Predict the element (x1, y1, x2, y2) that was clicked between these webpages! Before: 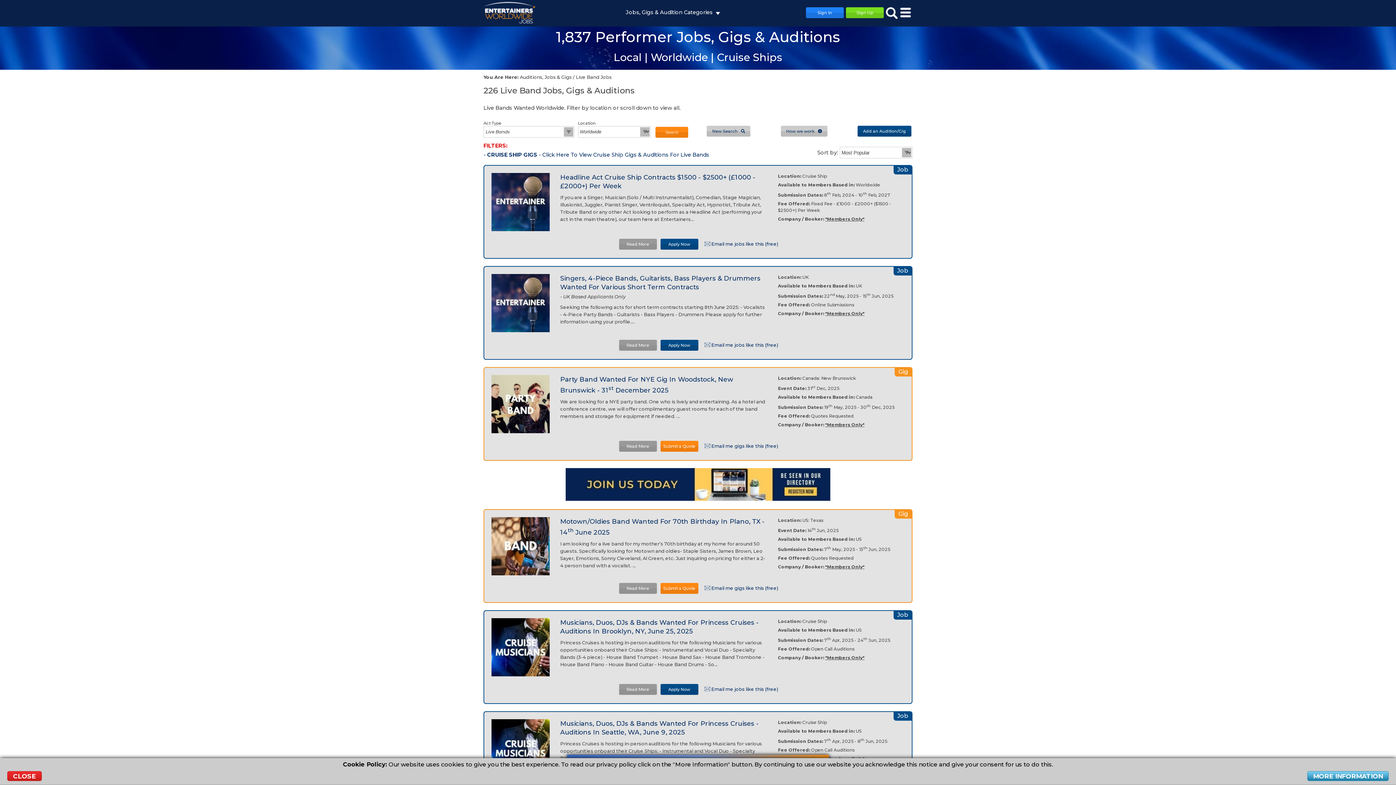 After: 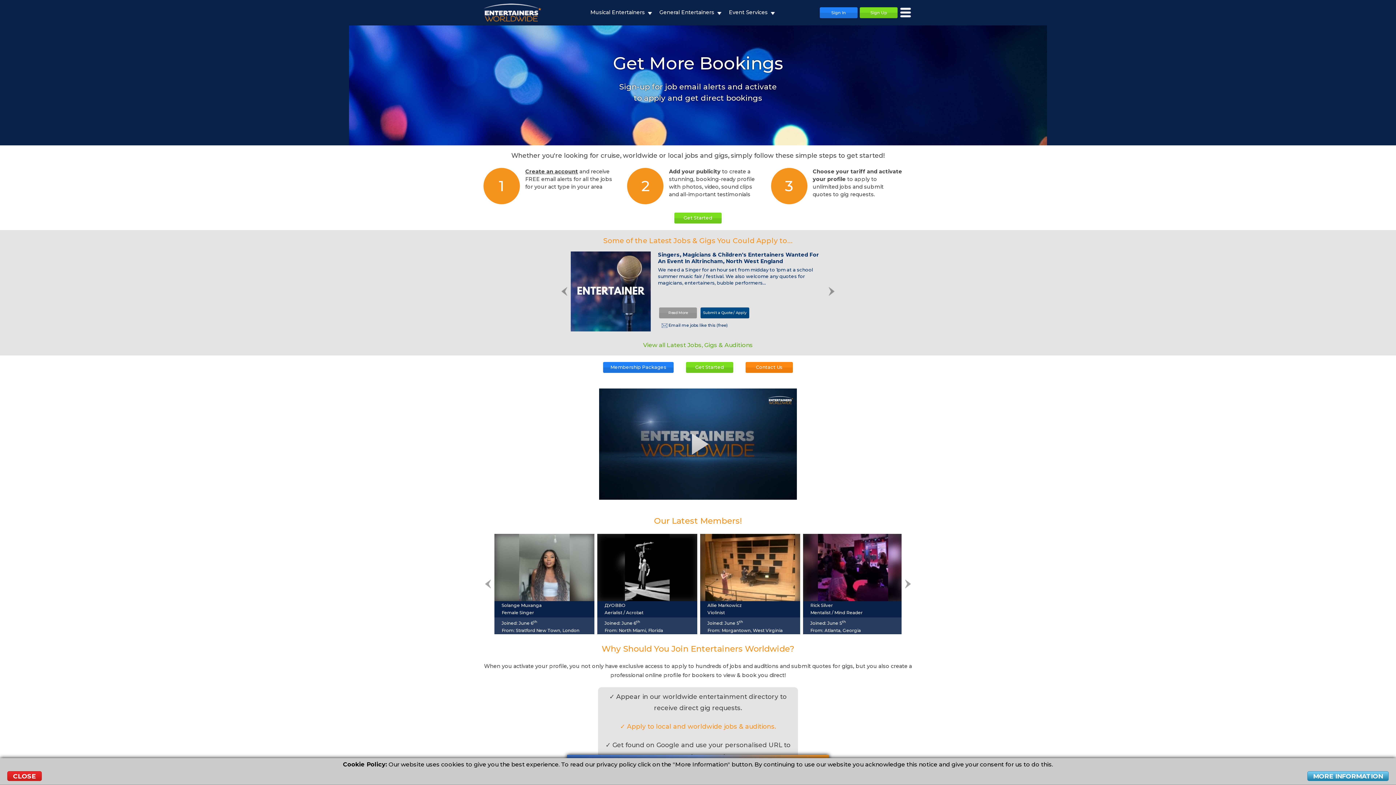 Action: bbox: (780, 125, 827, 136) label: How we work   